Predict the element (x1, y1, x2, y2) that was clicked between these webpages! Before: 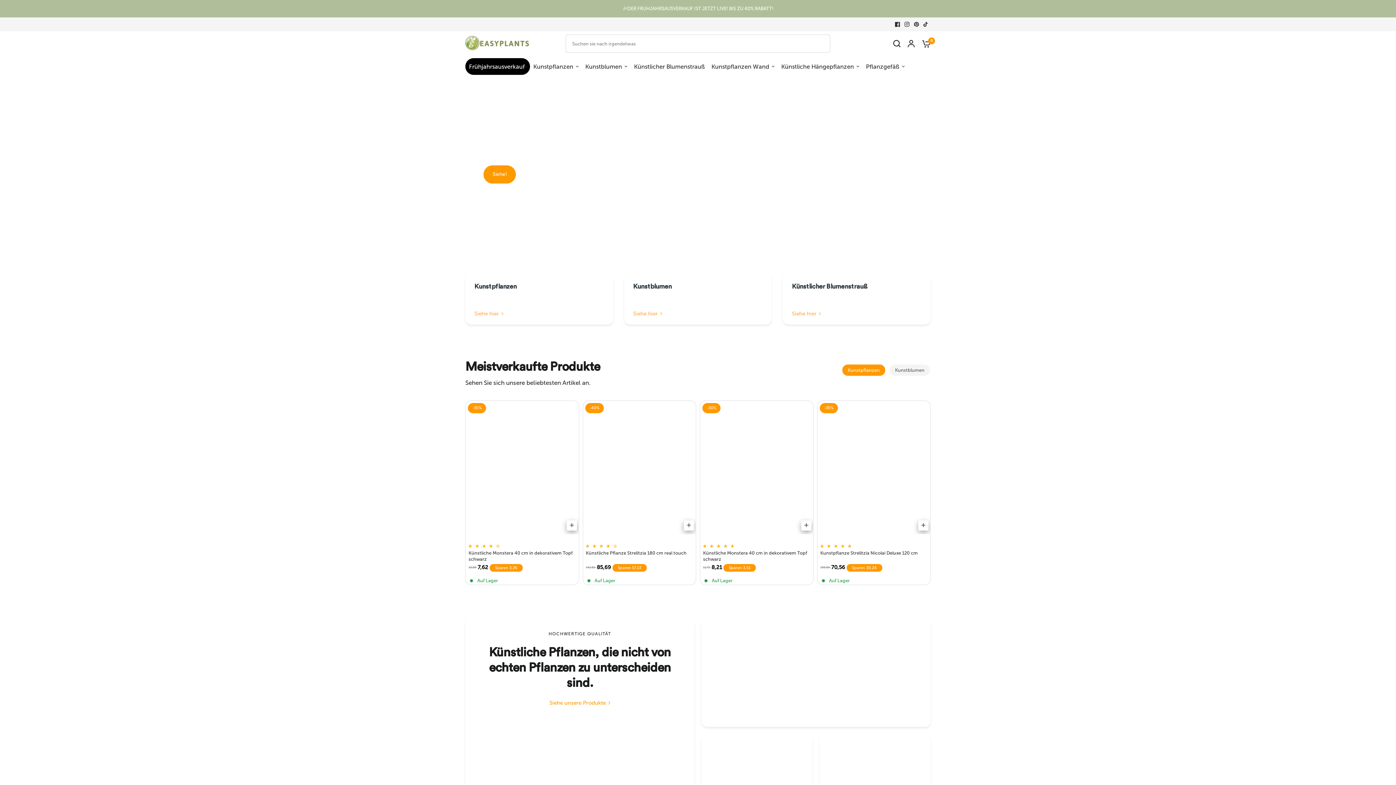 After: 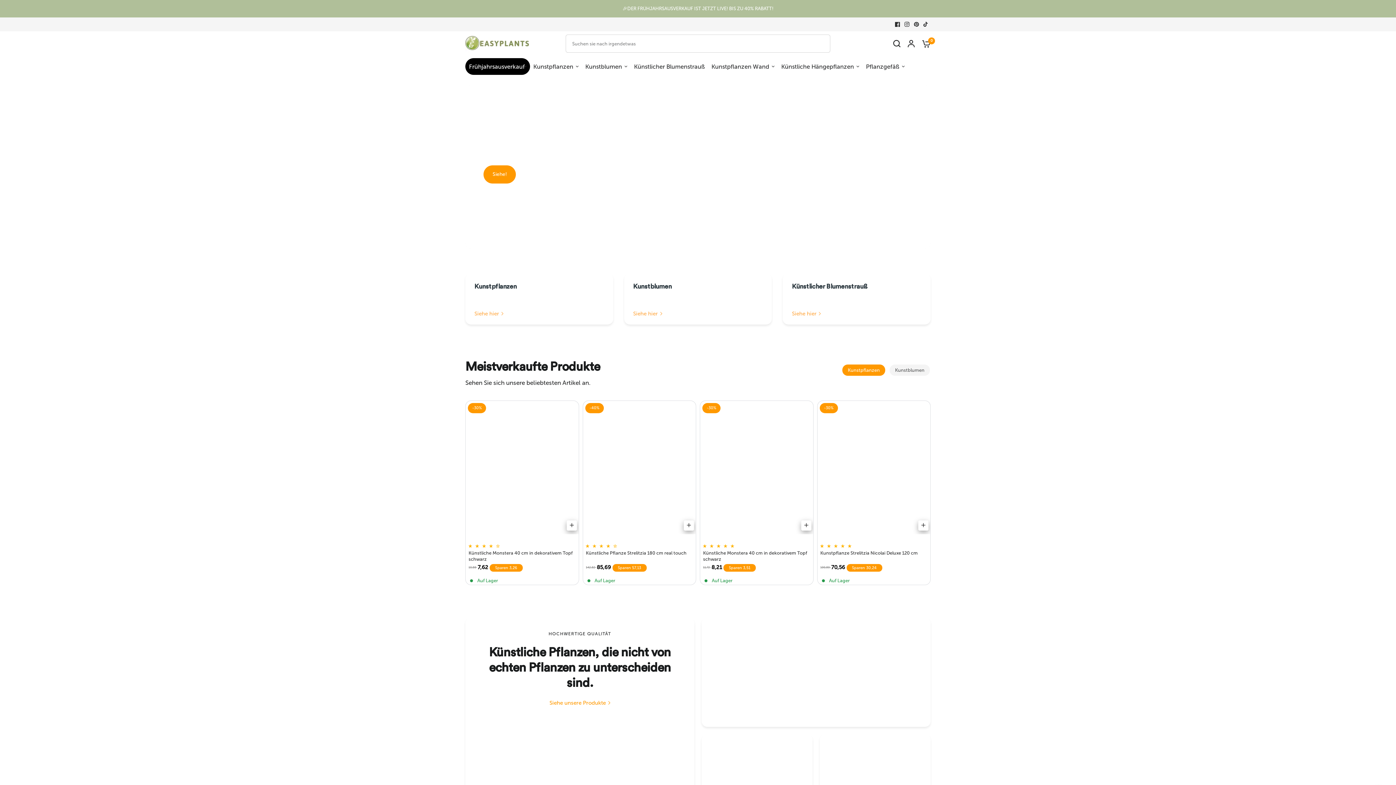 Action: bbox: (912, 19, 921, 29)